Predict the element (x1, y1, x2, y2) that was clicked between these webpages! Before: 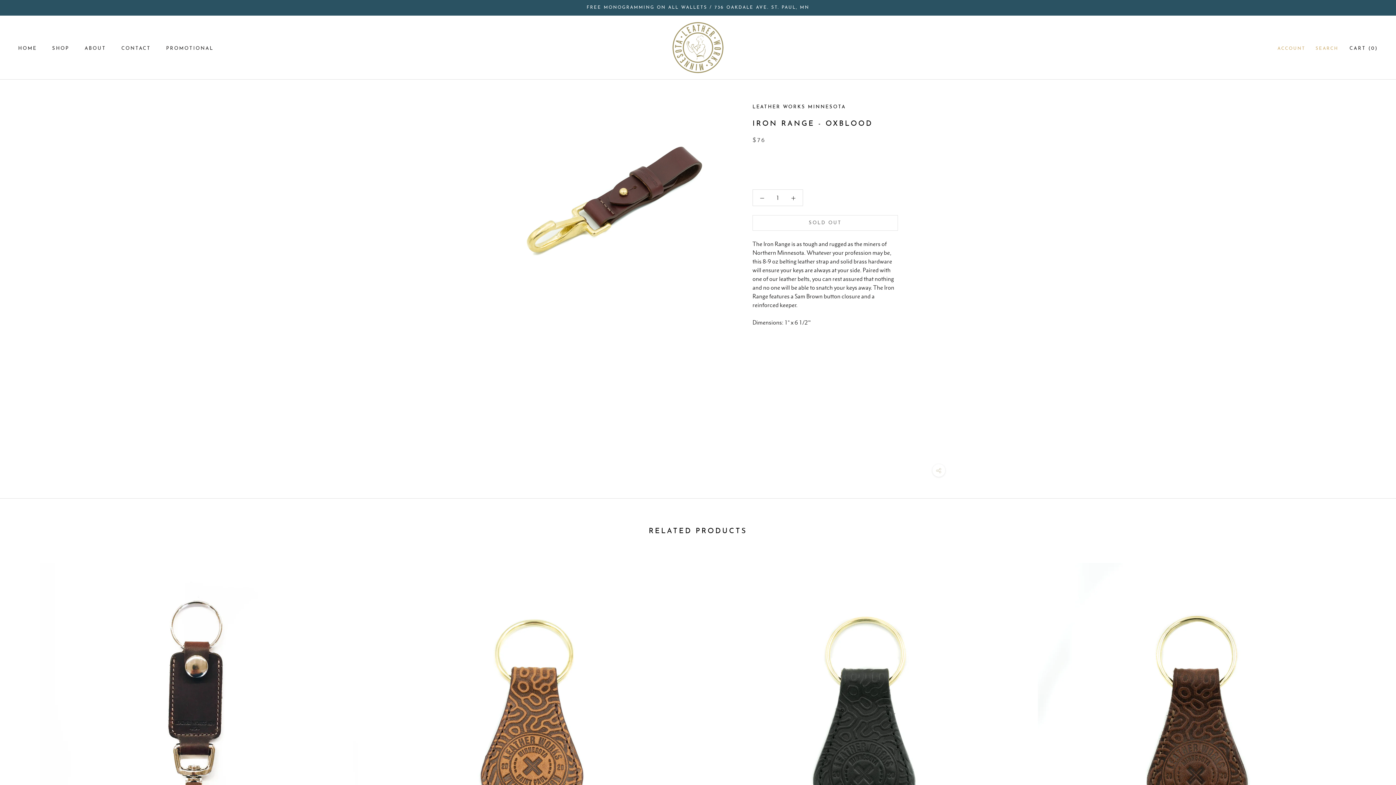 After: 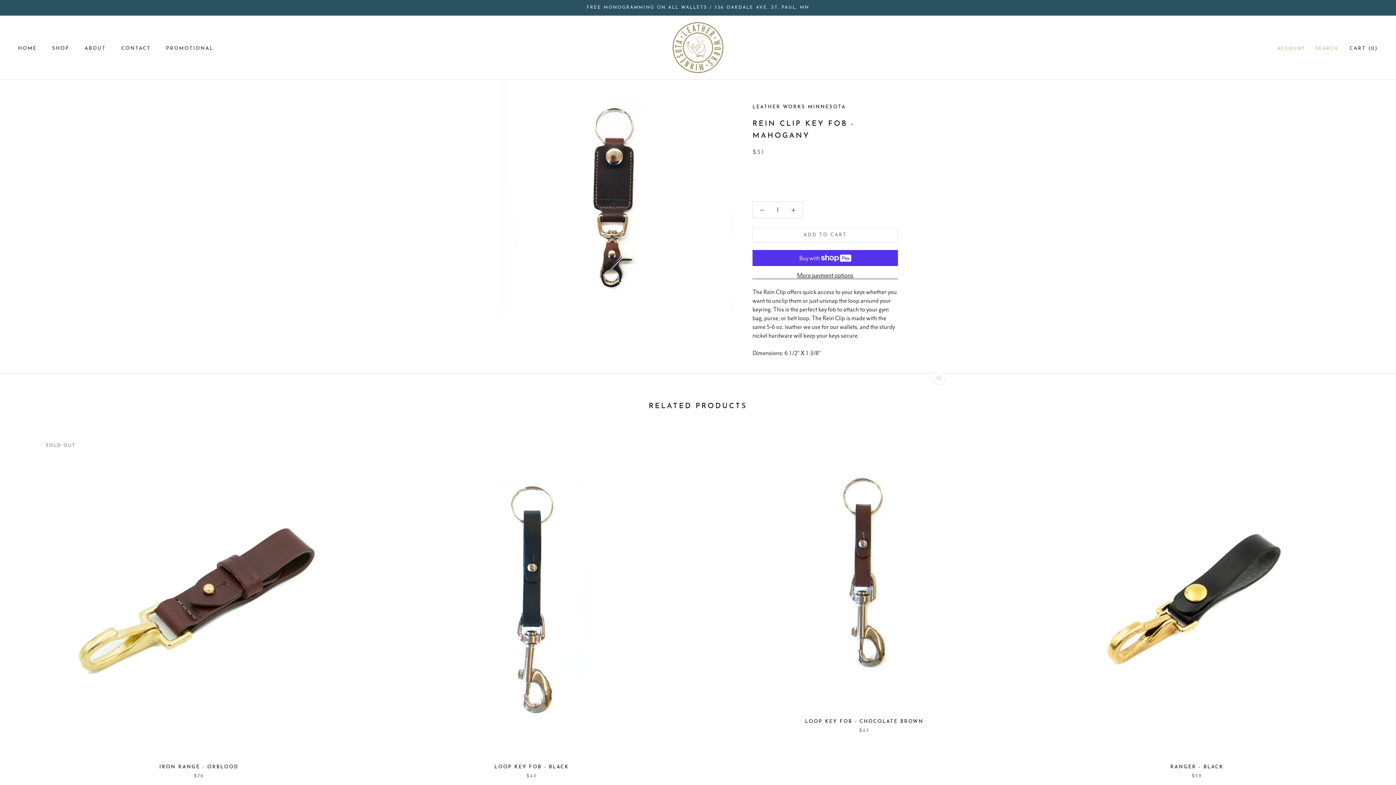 Action: bbox: (40, 563, 358, 881)